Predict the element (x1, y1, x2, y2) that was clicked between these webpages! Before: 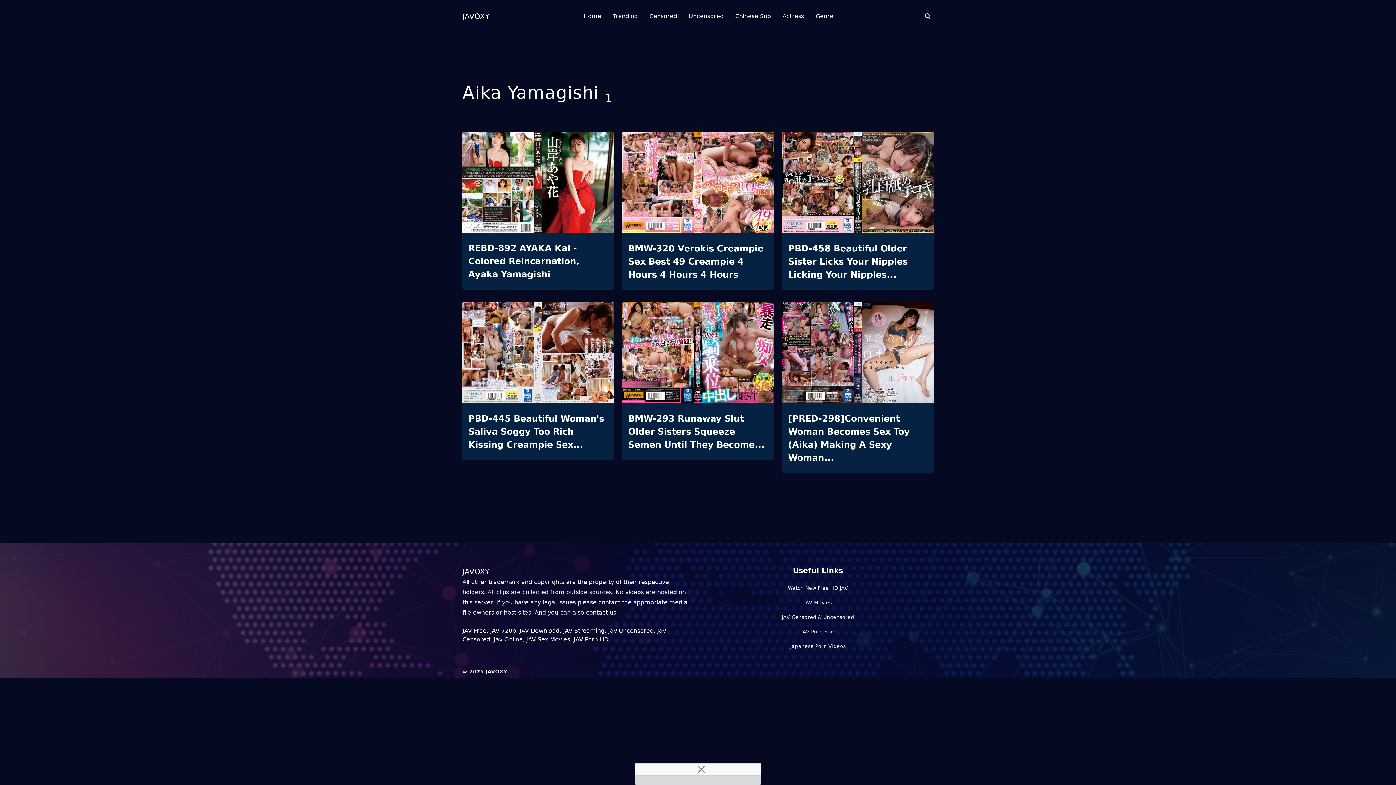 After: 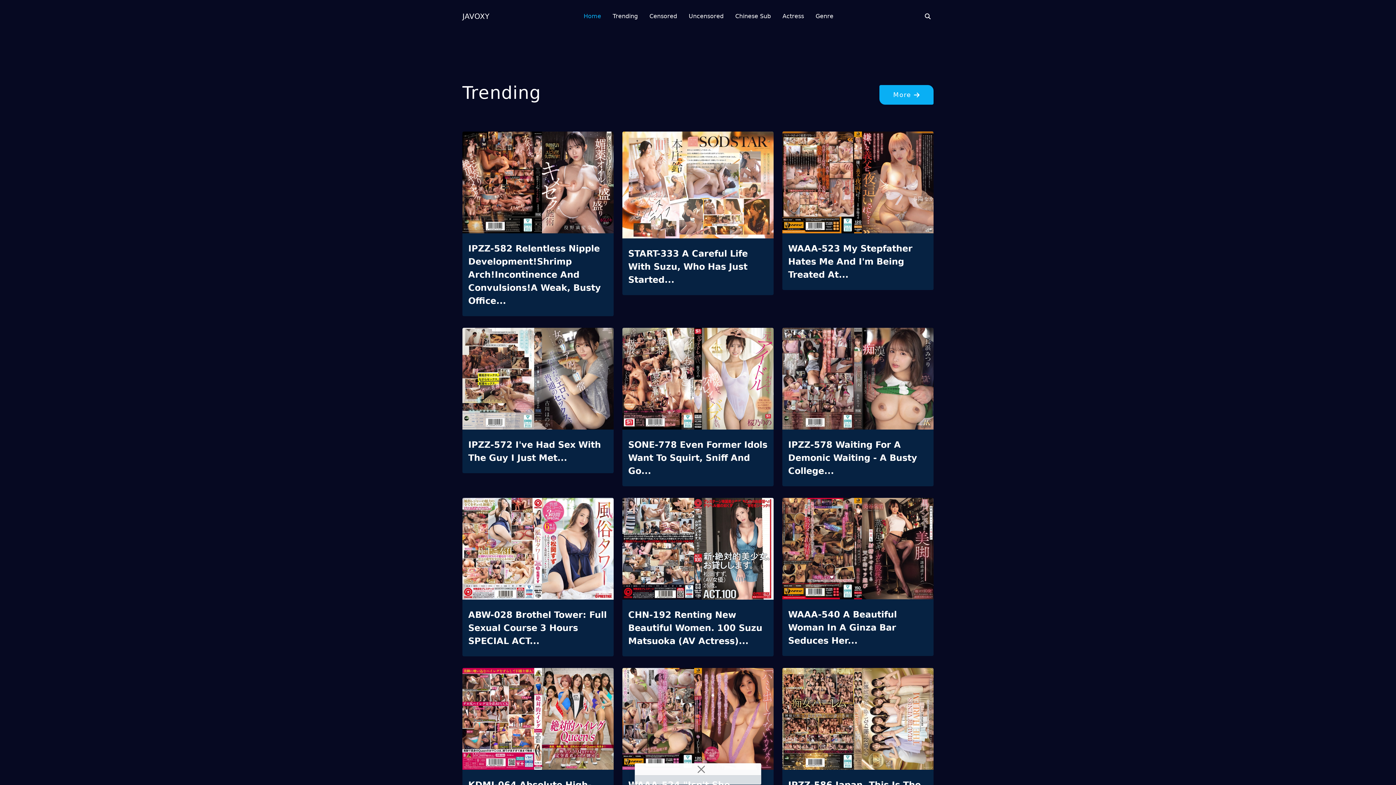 Action: bbox: (462, 9, 489, 23) label: JAVOXY